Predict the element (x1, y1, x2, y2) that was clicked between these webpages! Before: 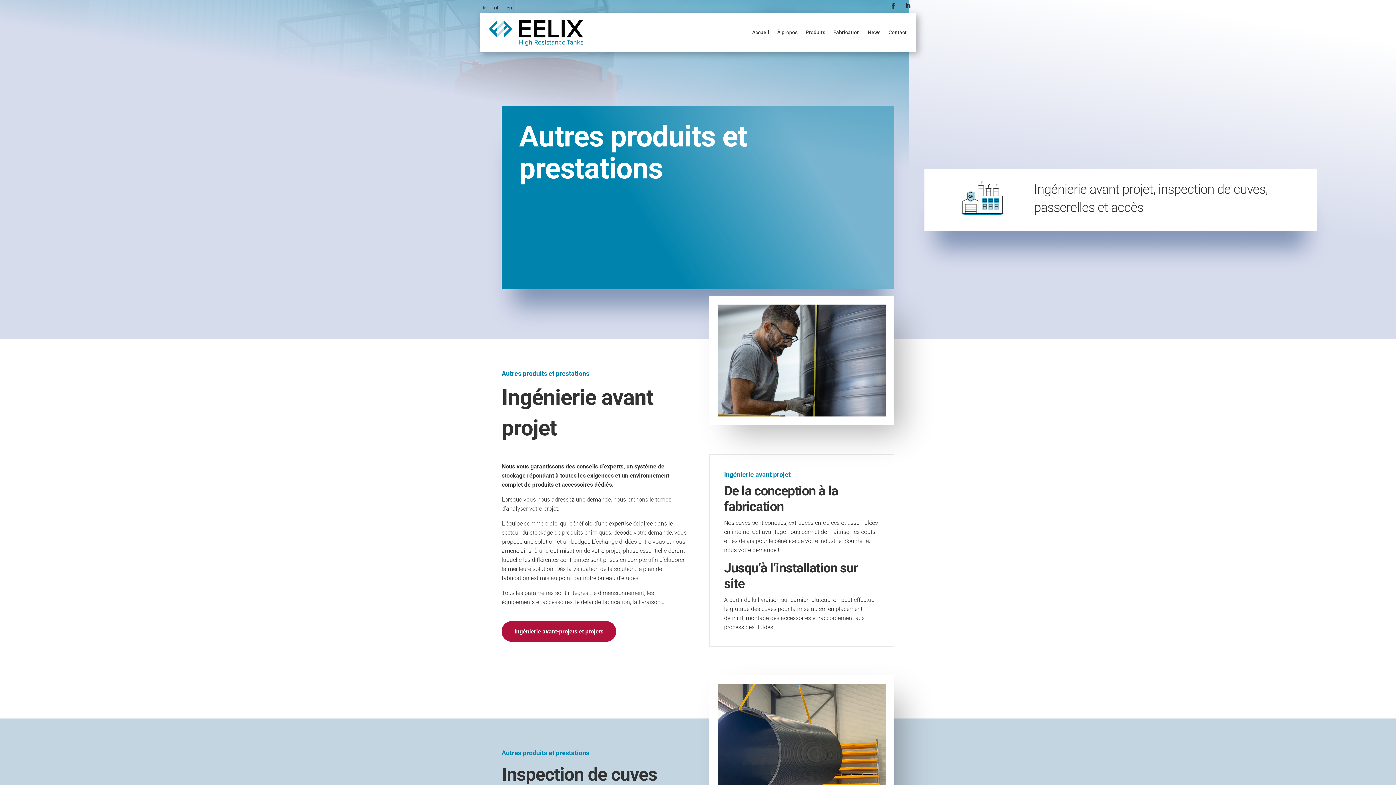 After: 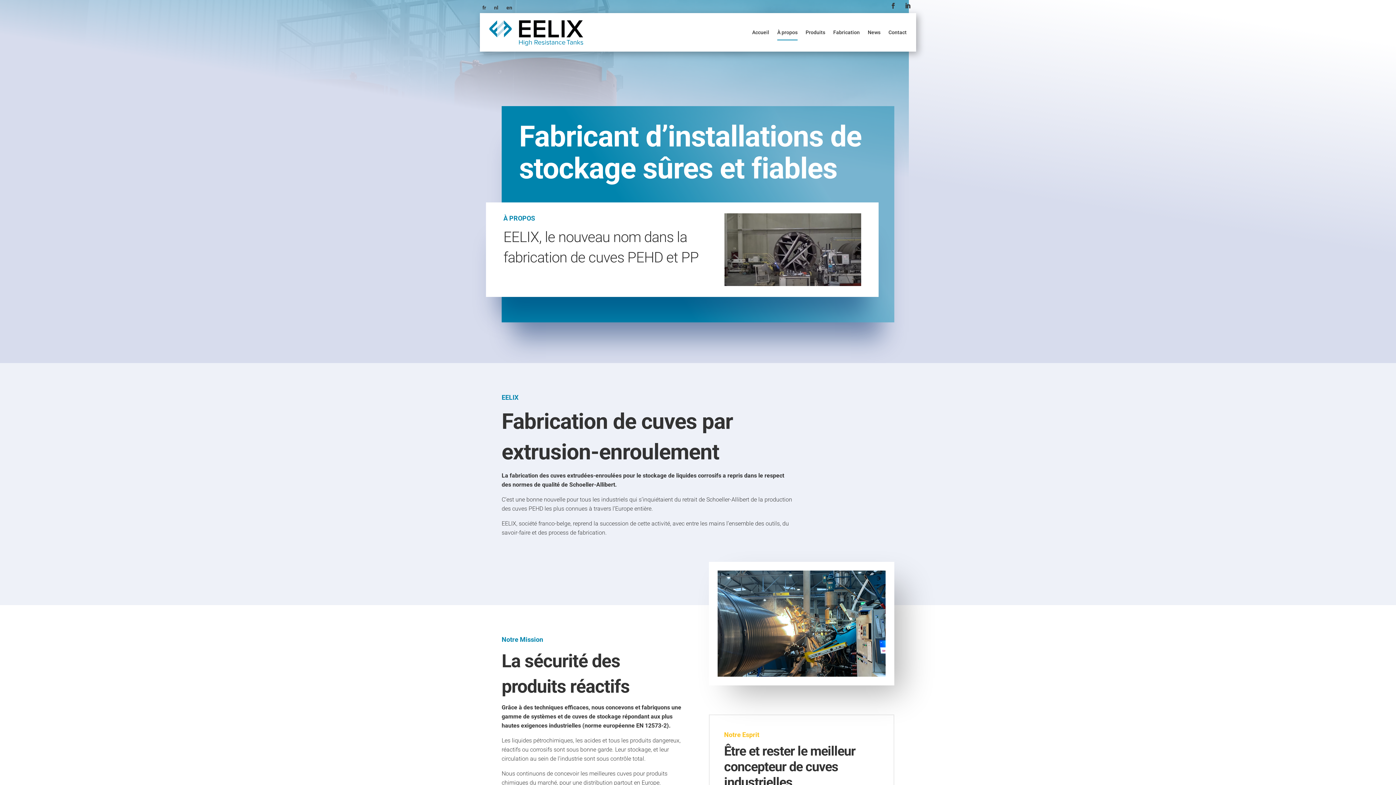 Action: bbox: (777, 16, 797, 47) label: À propos